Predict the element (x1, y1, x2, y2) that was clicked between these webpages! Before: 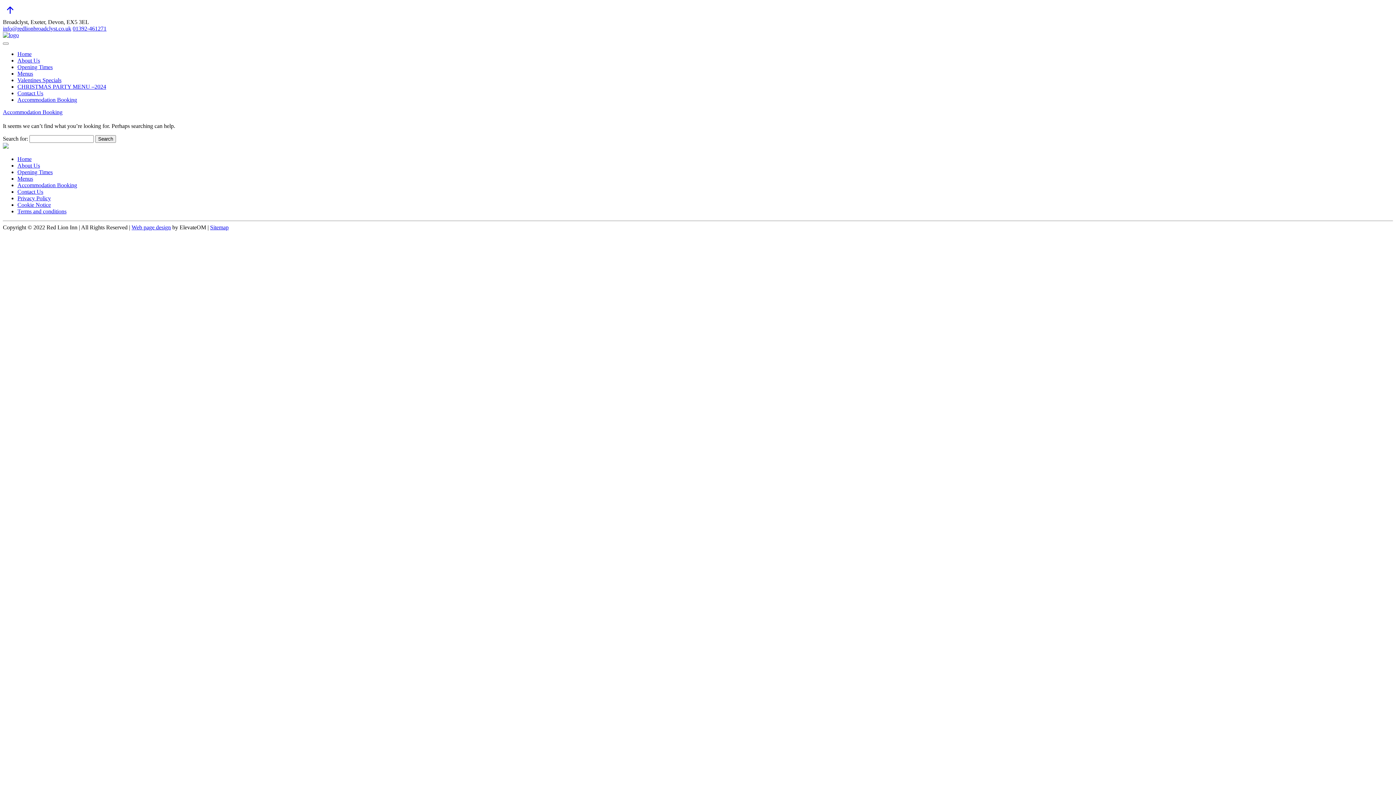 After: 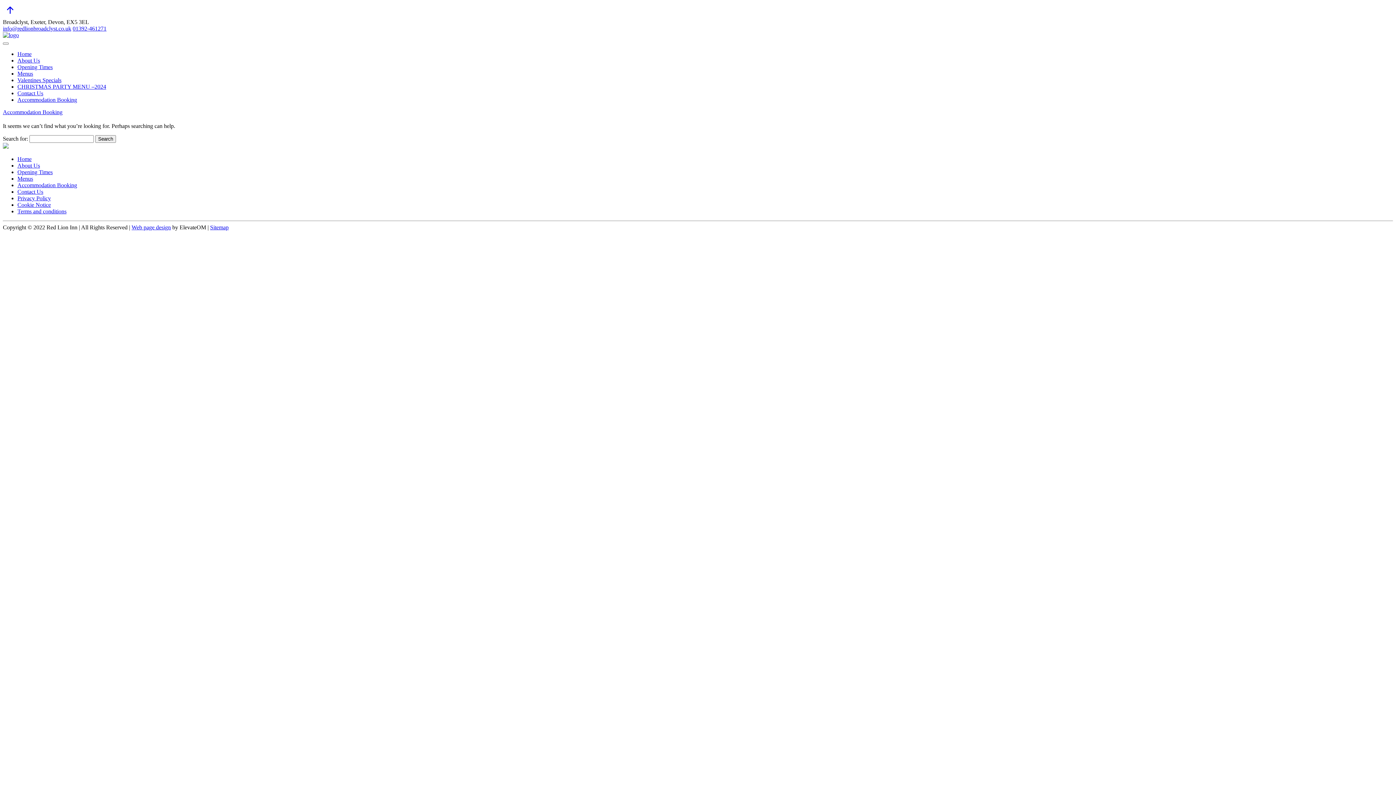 Action: bbox: (2, 12, 17, 18)